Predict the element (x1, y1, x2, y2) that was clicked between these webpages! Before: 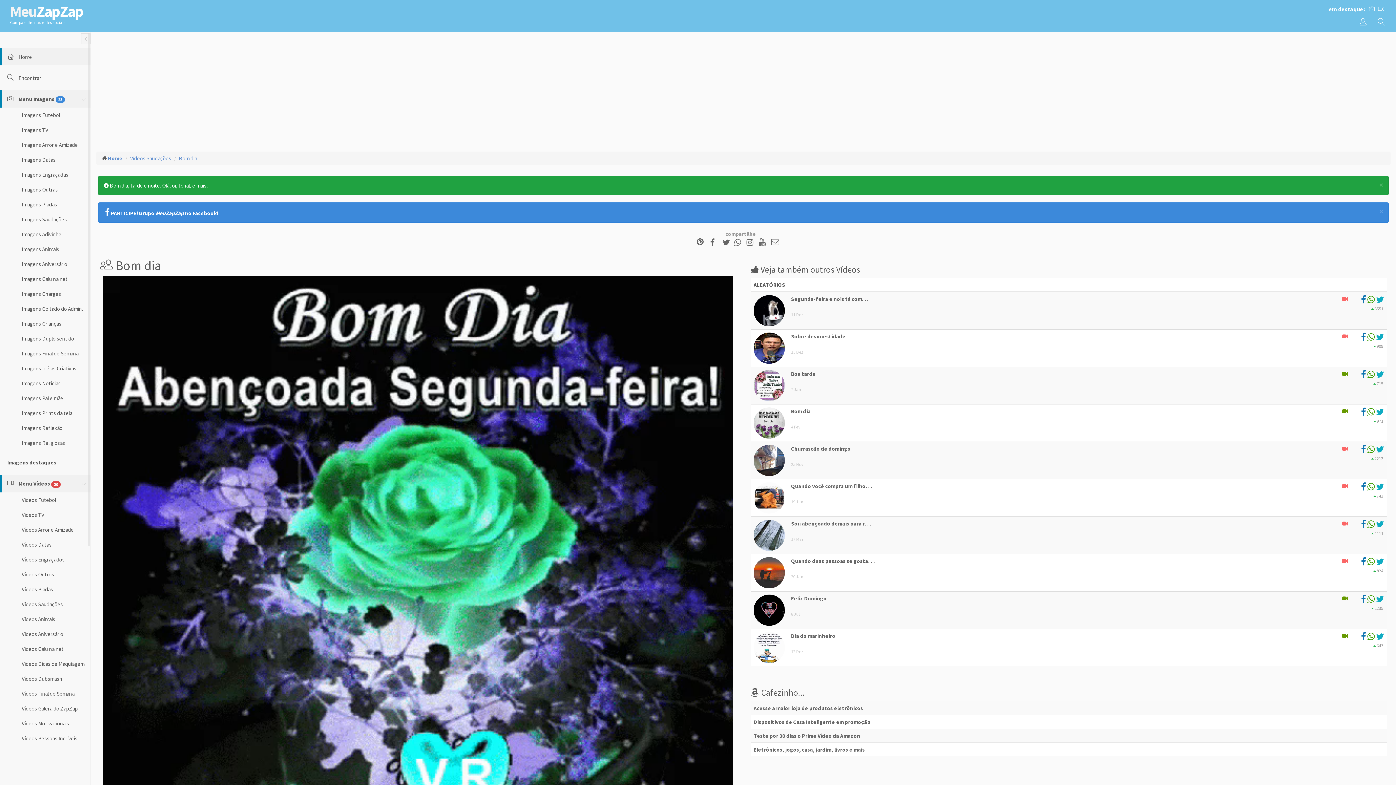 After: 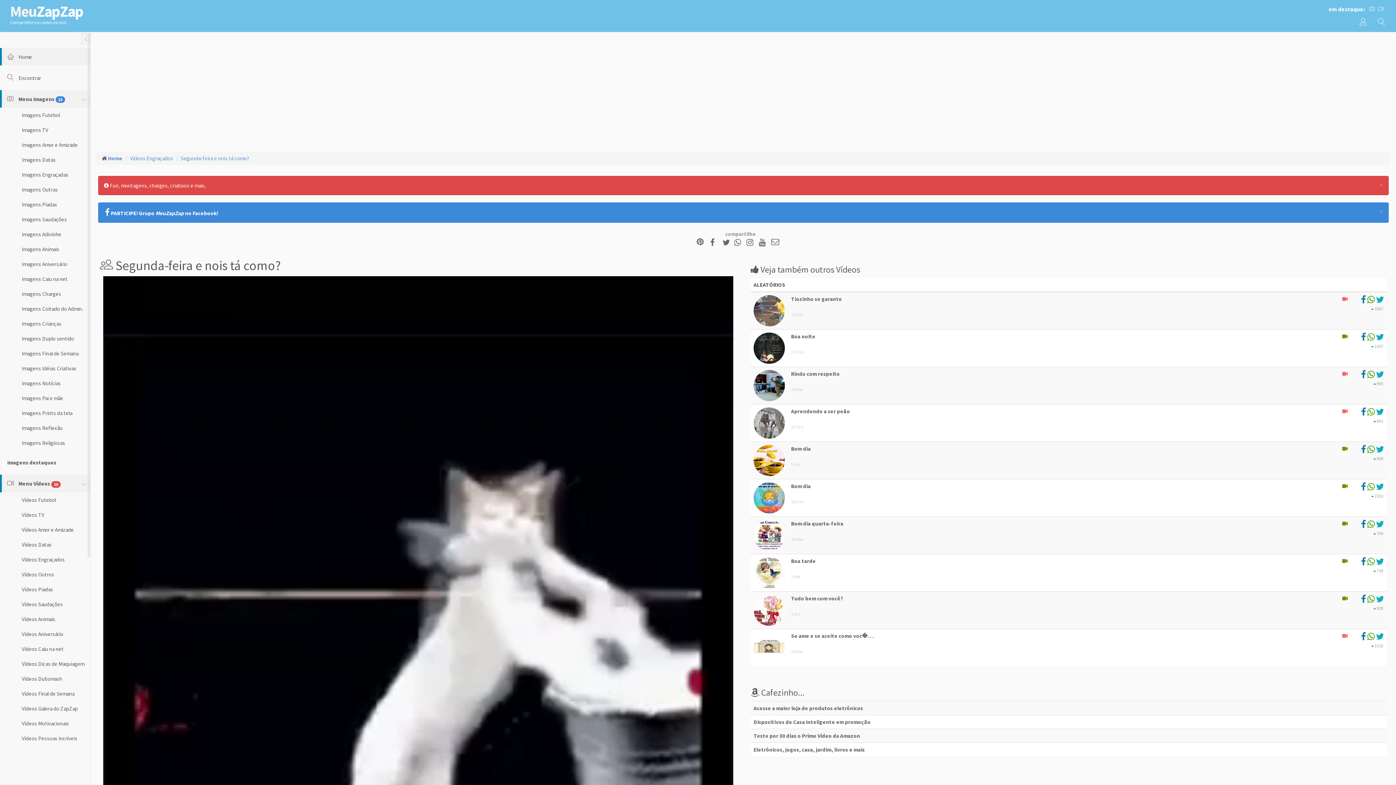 Action: bbox: (791, 295, 868, 302) label: Segunda-feira e nois tá com. . .